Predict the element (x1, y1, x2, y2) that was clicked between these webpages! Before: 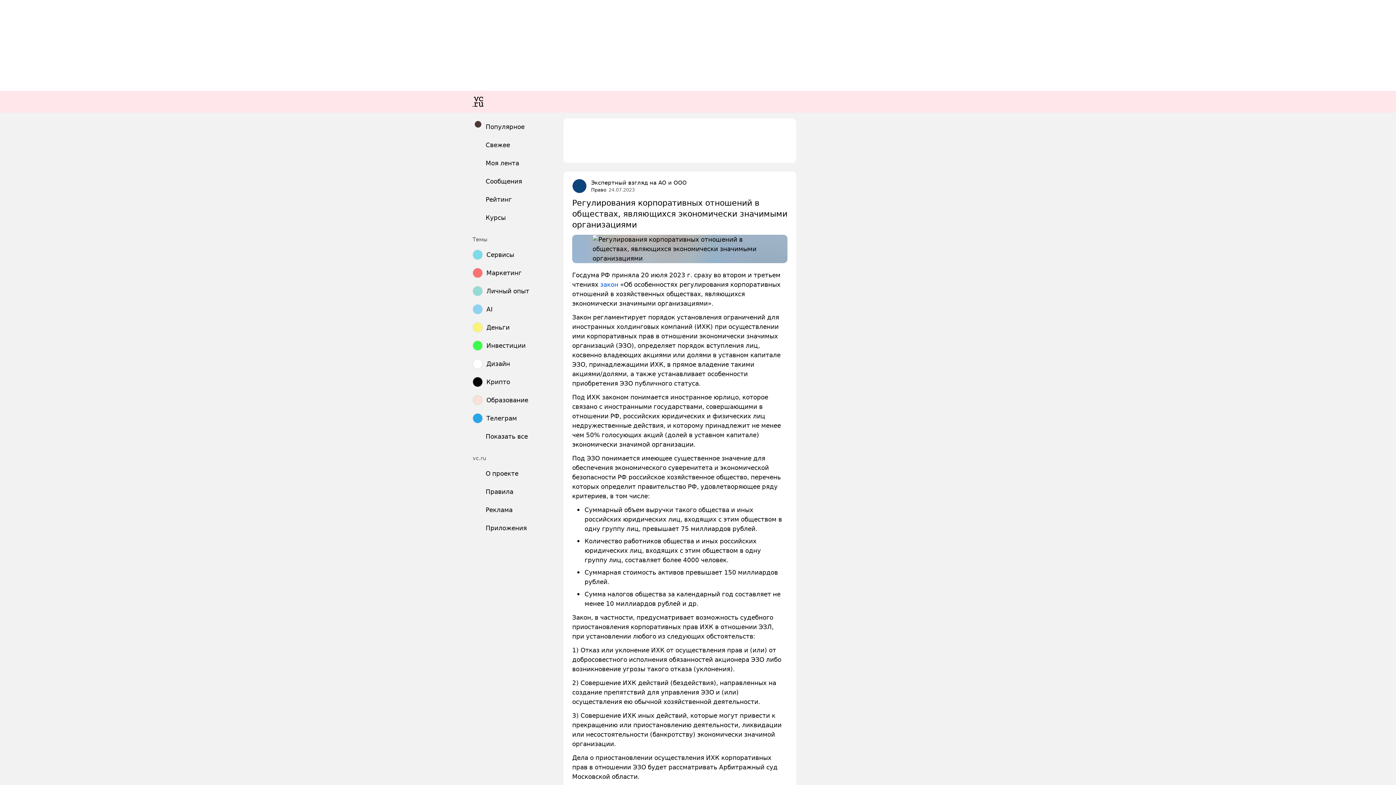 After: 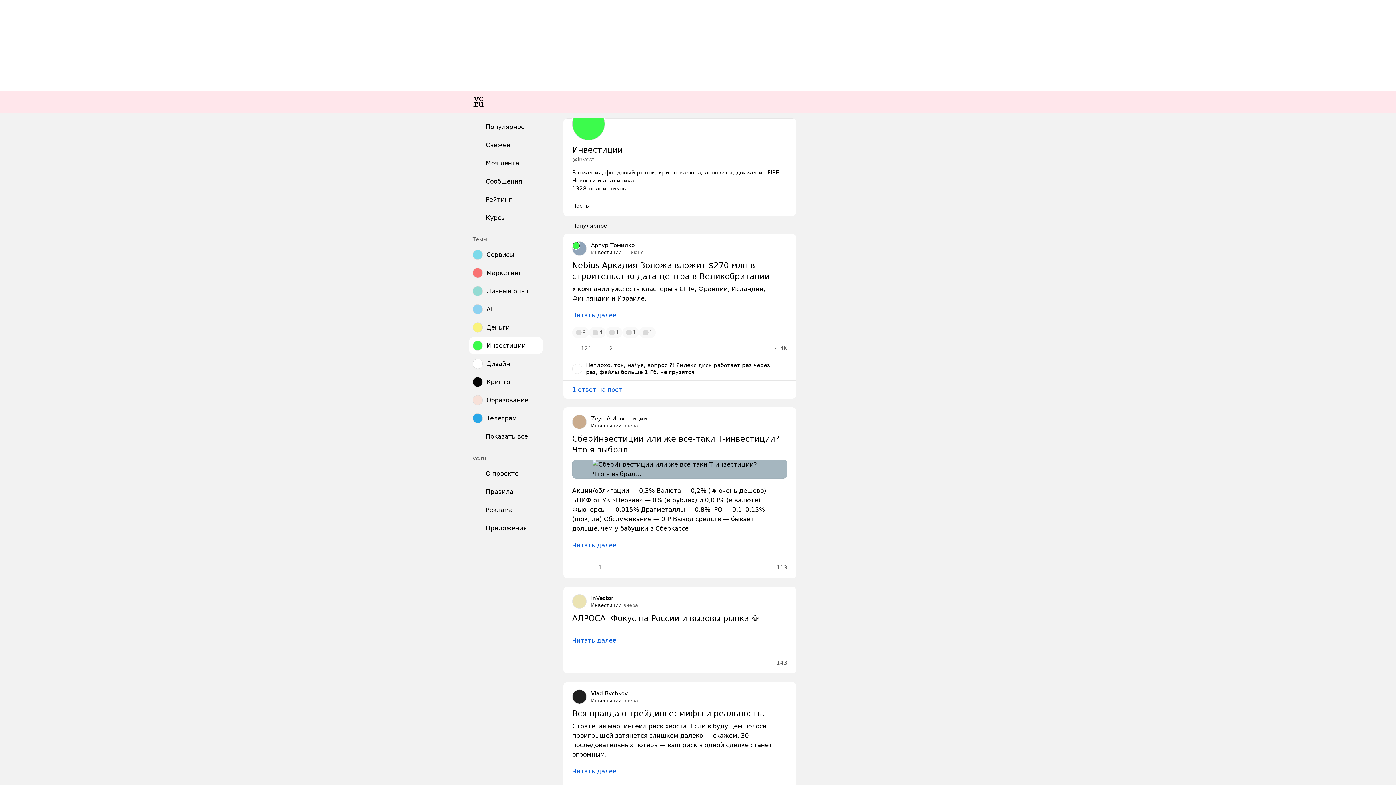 Action: label: Инвестиции bbox: (469, 337, 542, 354)